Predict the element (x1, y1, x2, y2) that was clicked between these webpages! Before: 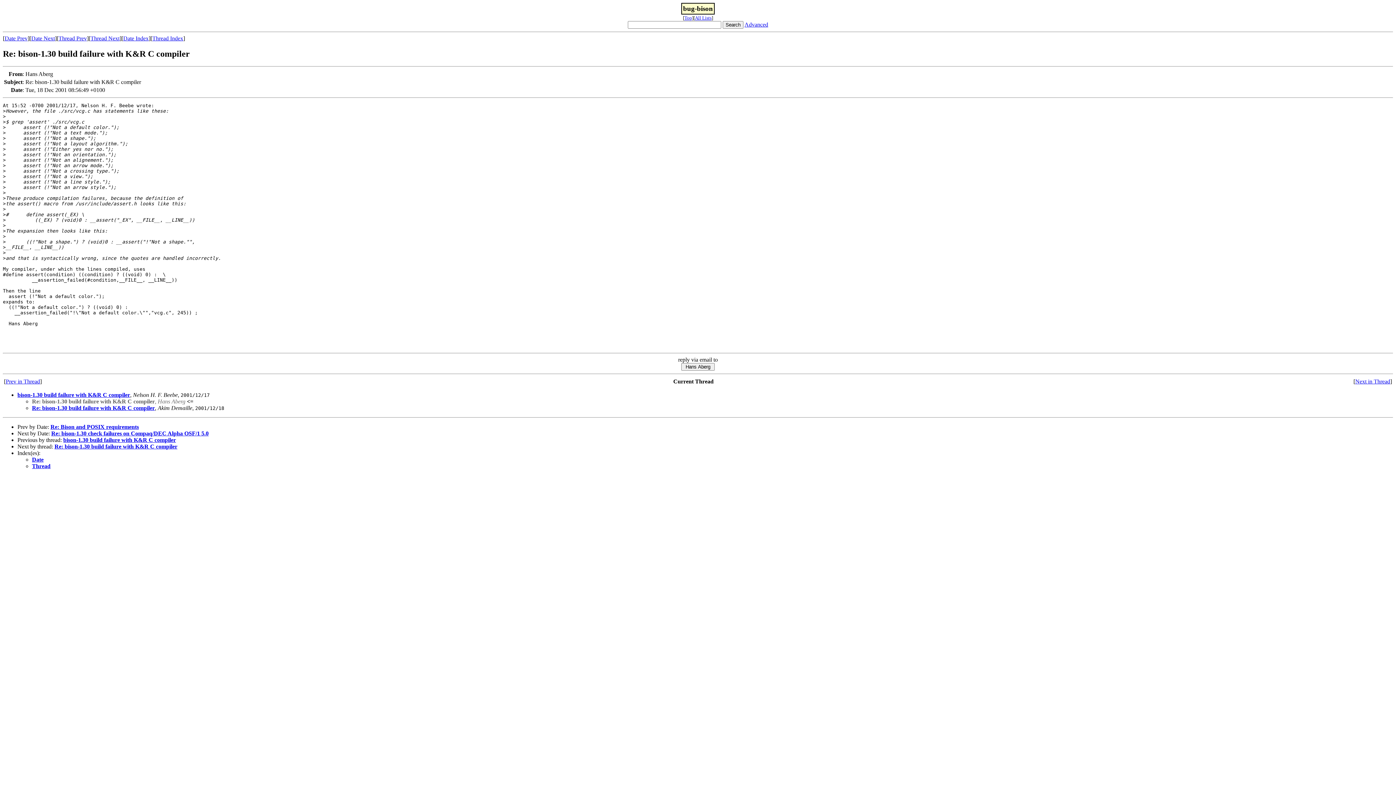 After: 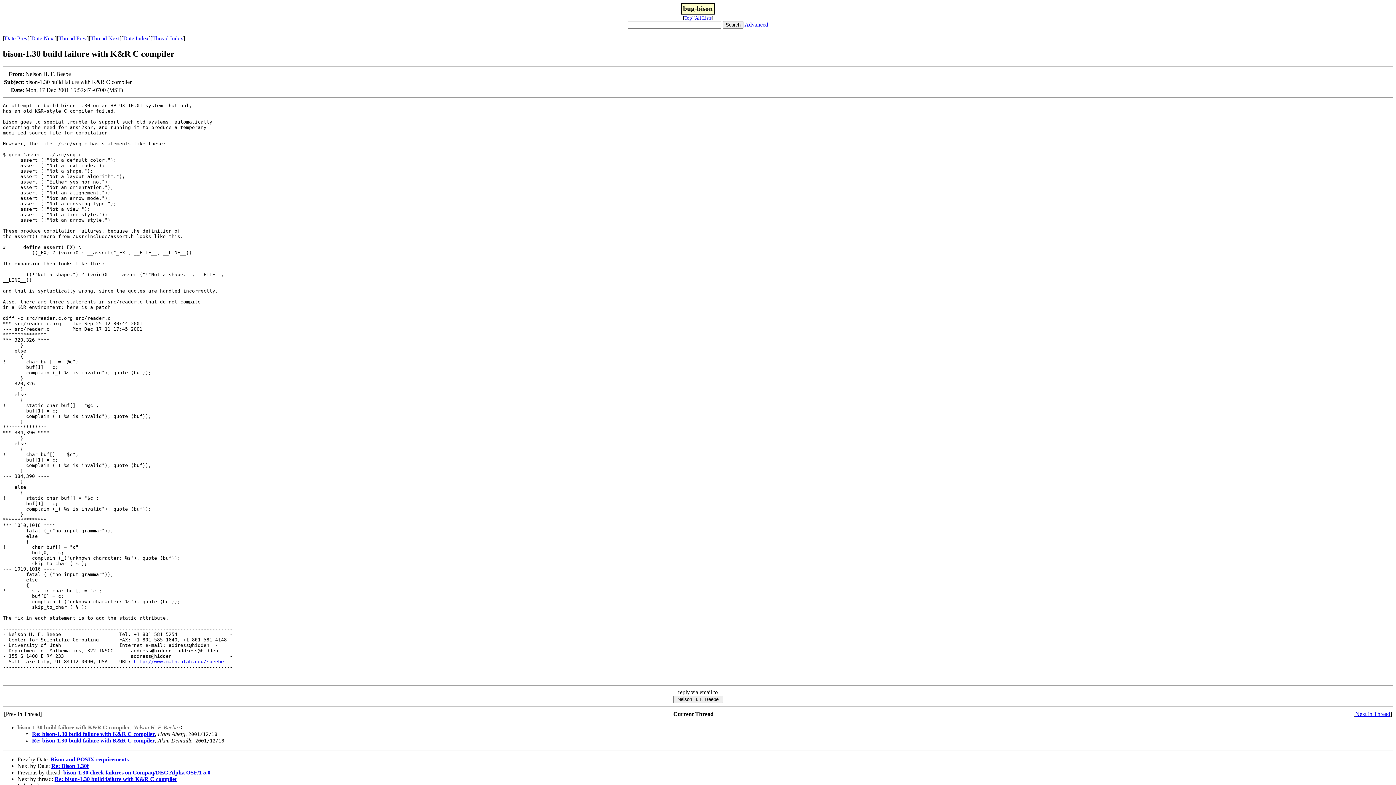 Action: bbox: (58, 35, 86, 41) label: Thread Prev